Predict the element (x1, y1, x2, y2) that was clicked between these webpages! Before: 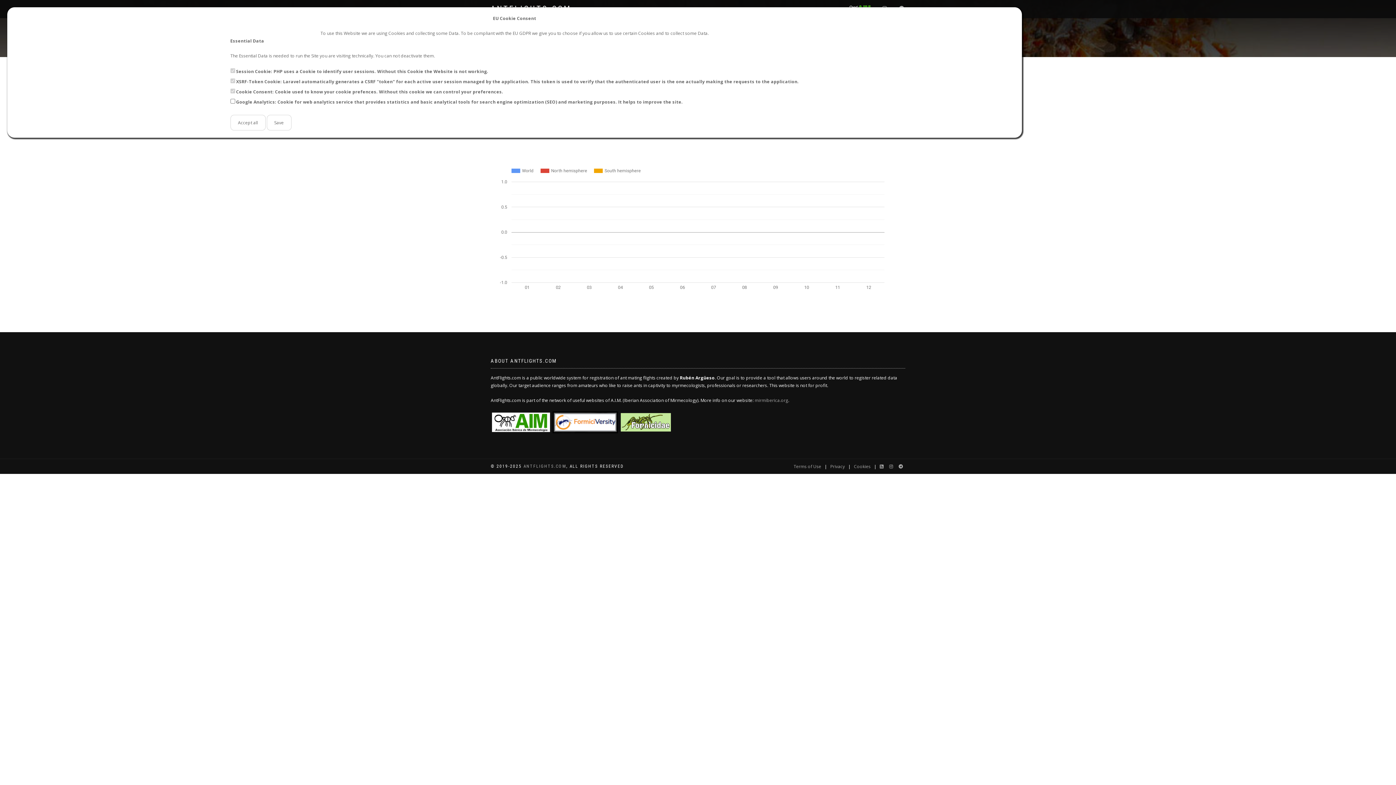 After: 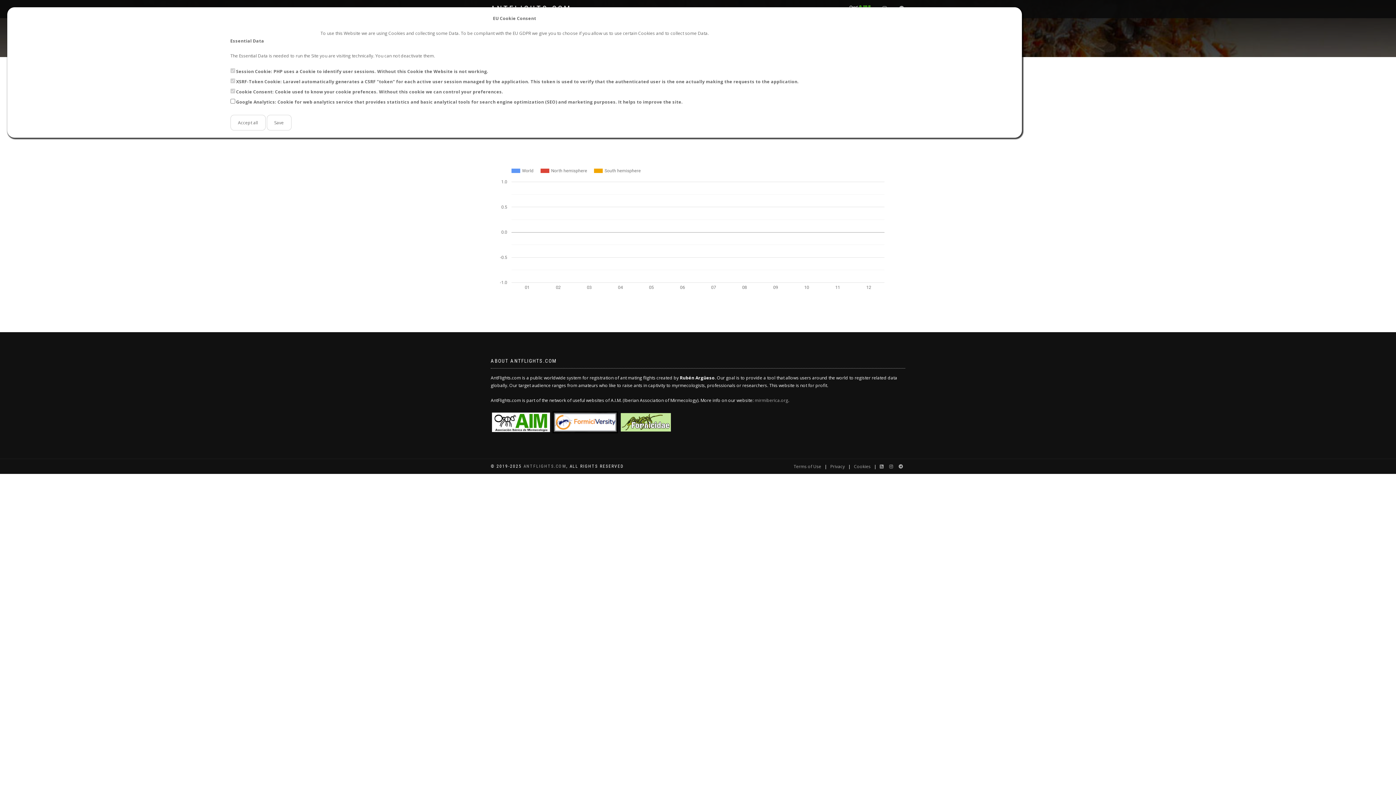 Action: bbox: (490, 418, 551, 425)